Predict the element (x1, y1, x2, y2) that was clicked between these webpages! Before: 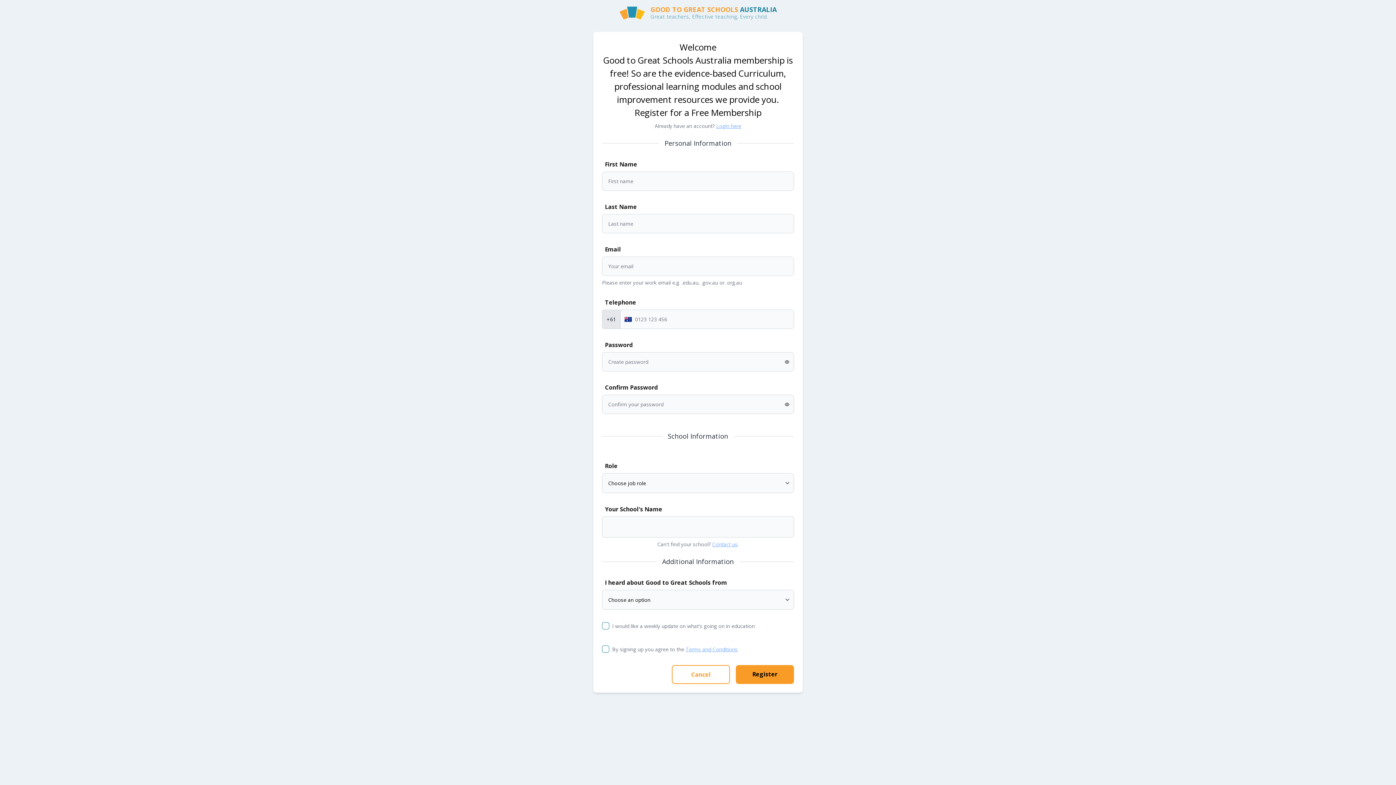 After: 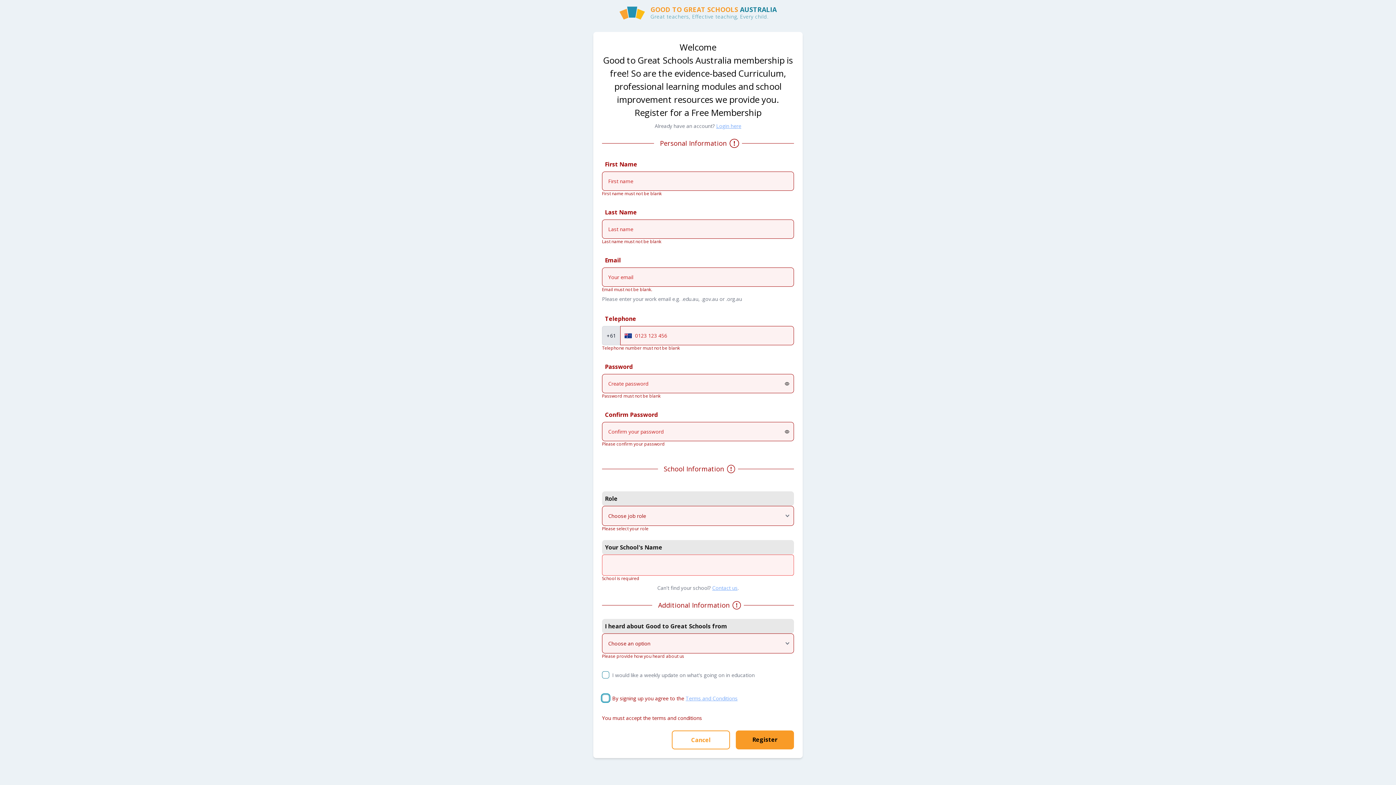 Action: bbox: (736, 665, 794, 684) label: Register